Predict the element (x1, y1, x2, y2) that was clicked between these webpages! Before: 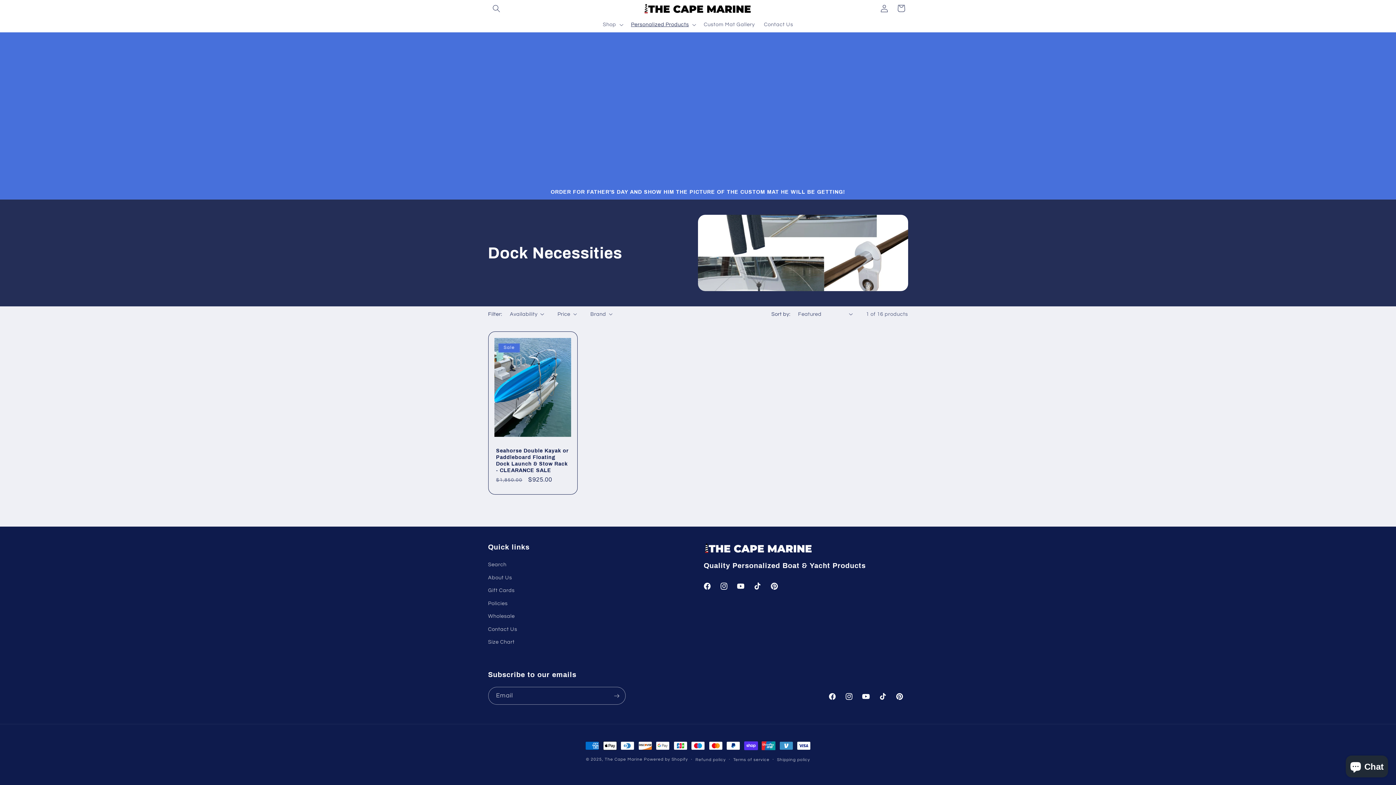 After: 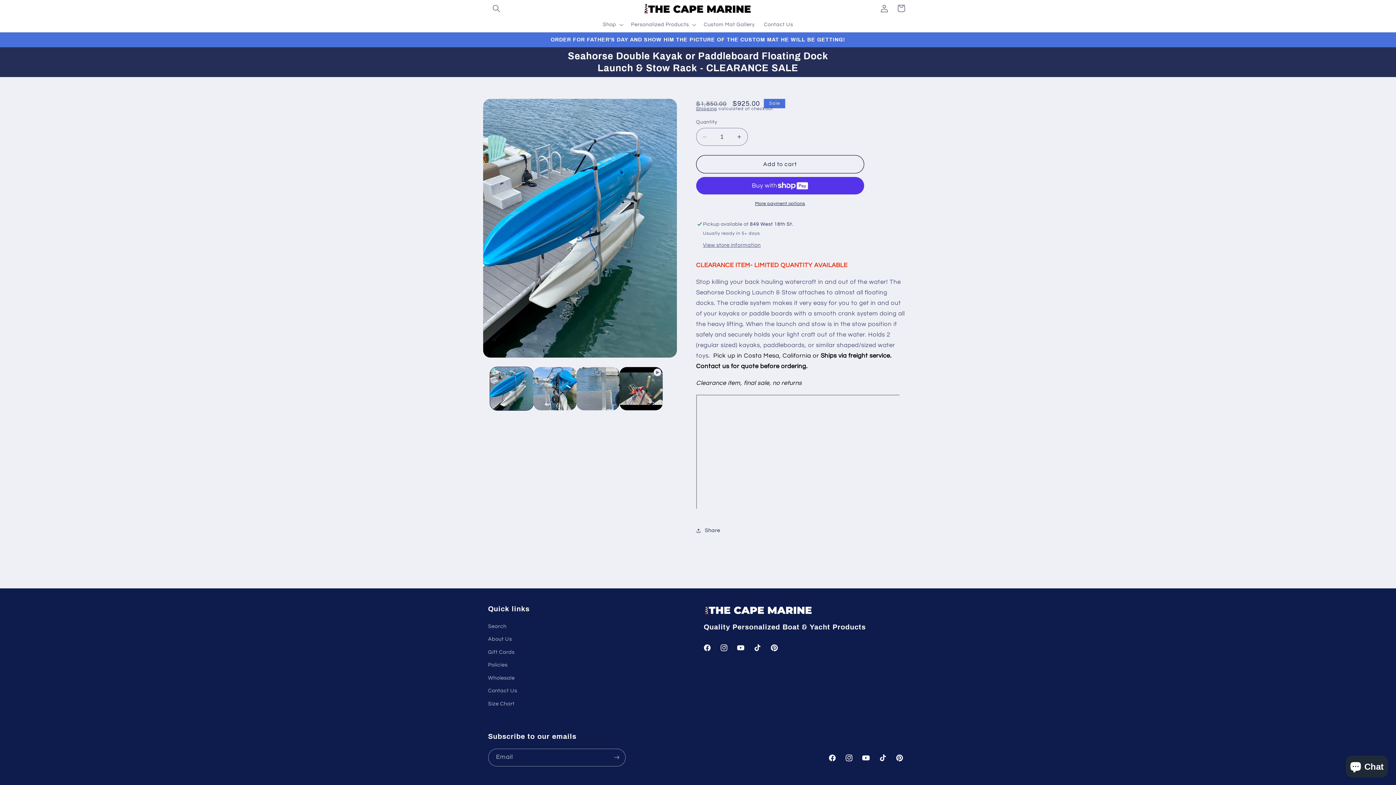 Action: label: Seahorse Double Kayak or Paddleboard Floating Dock Launch & Stow Rack - CLEARANCE SALE bbox: (496, 447, 569, 473)